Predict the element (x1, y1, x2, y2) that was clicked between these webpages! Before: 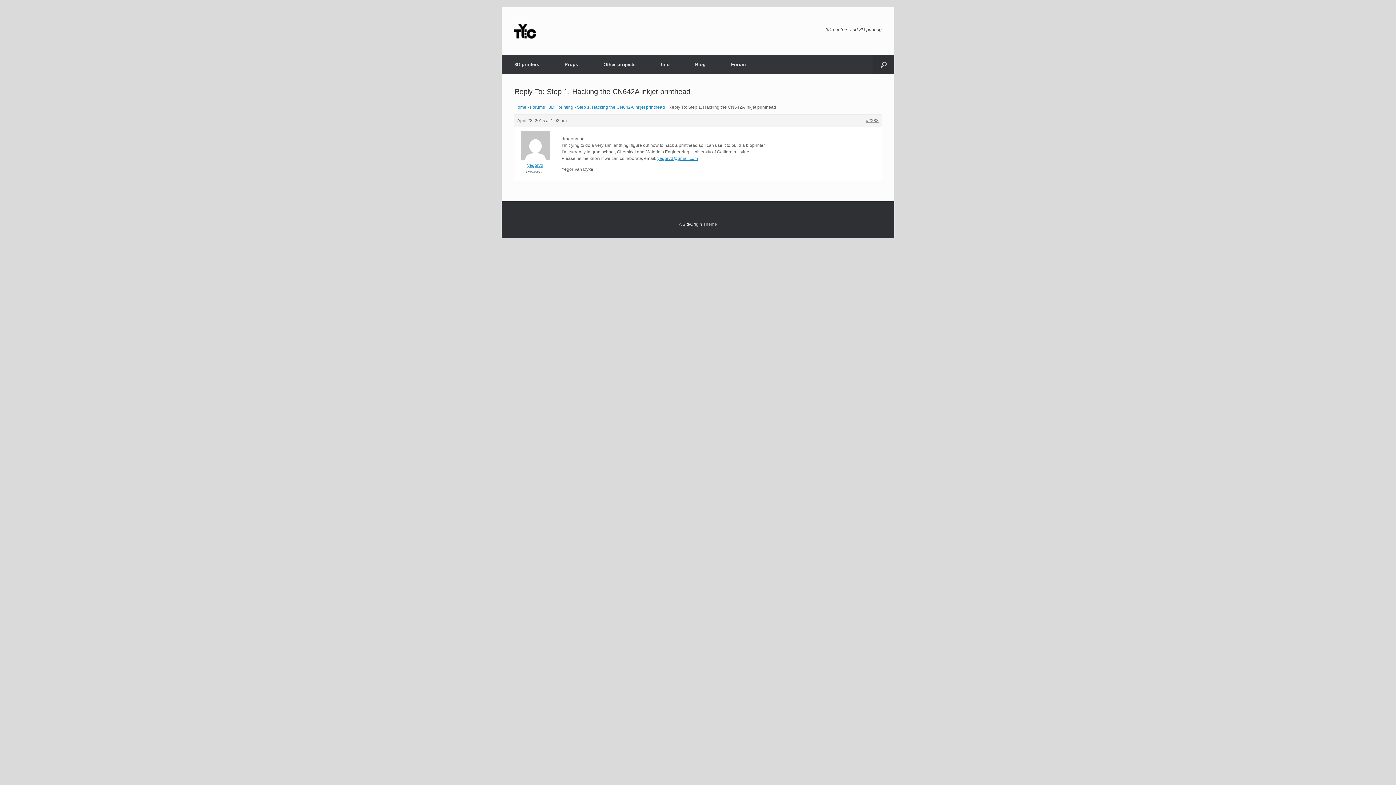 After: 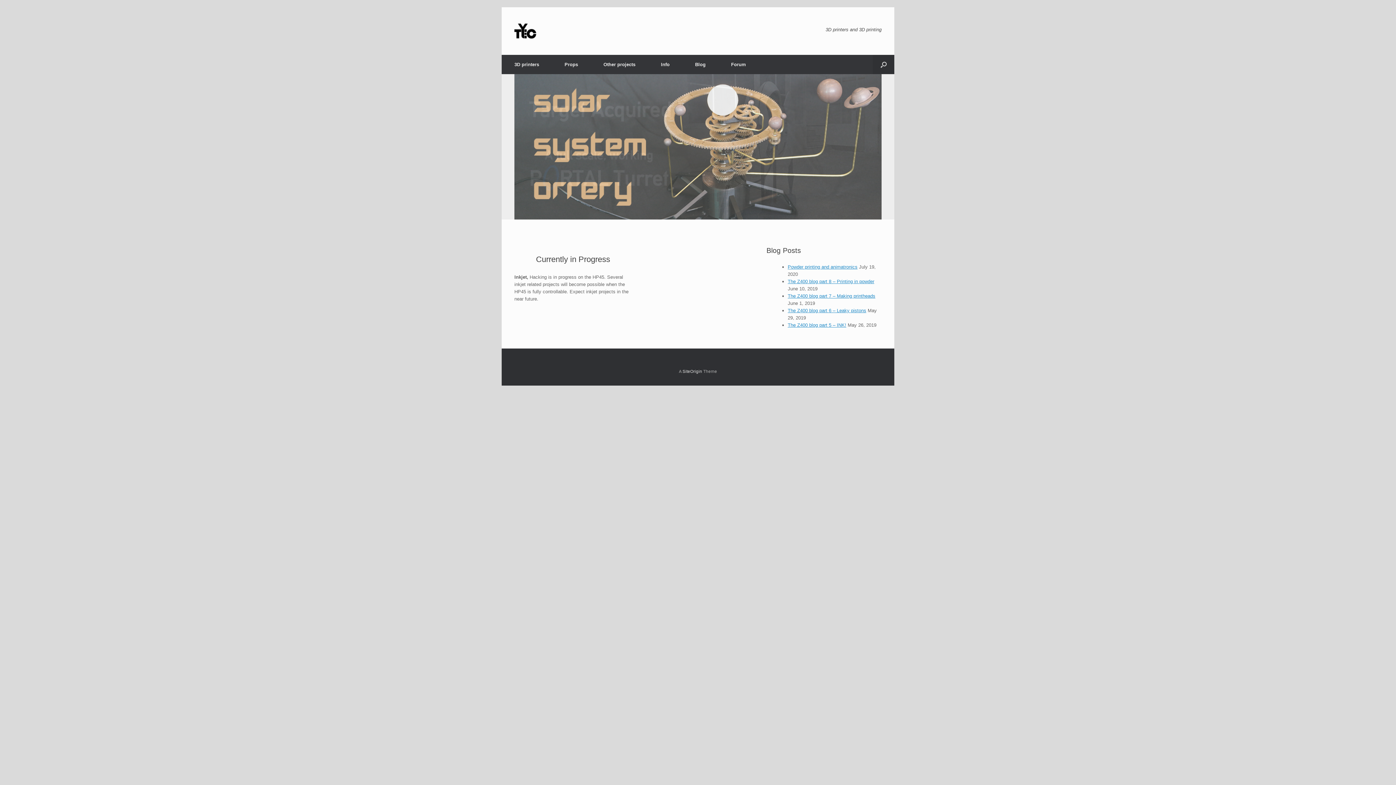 Action: bbox: (514, 23, 536, 38)